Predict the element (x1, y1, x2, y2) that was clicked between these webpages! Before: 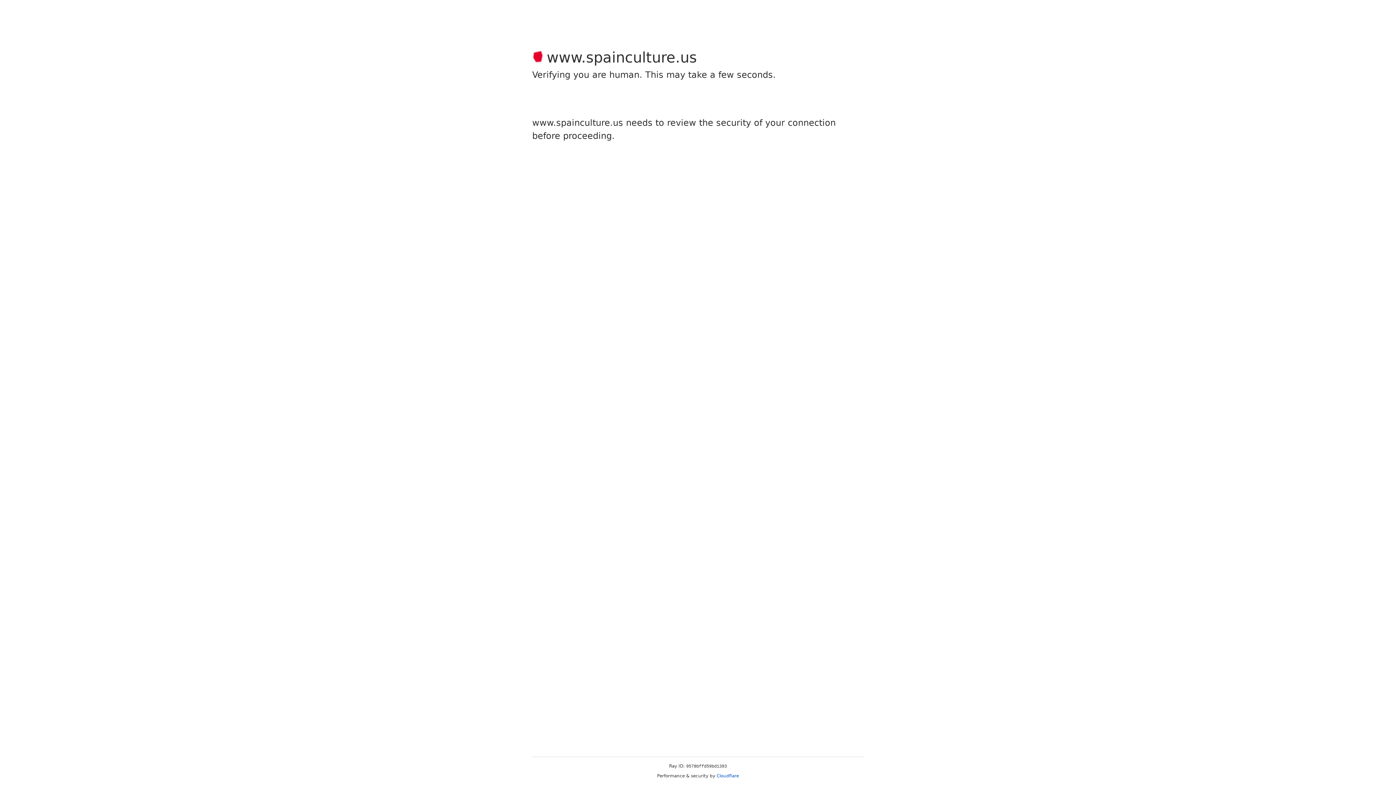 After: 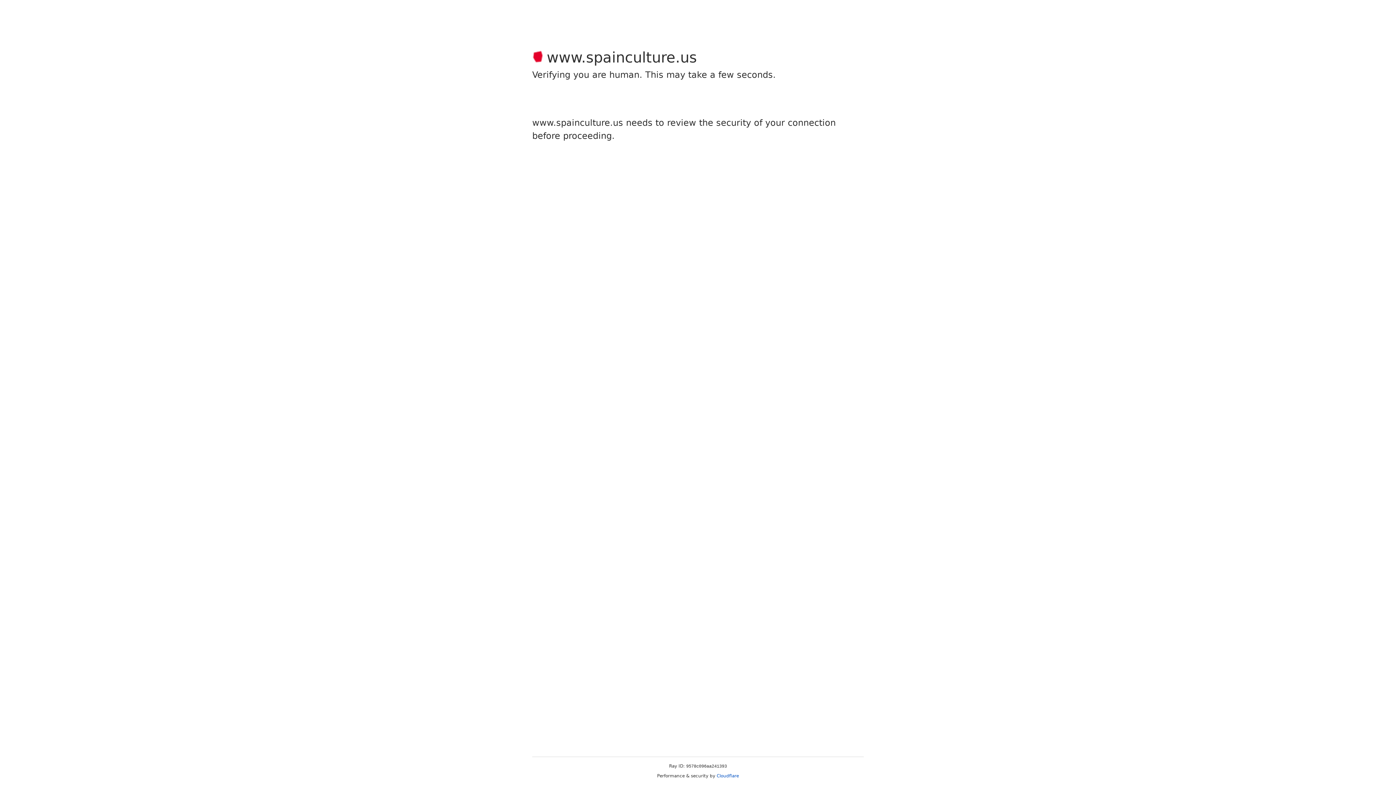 Action: label: Cloudflare bbox: (716, 773, 739, 778)